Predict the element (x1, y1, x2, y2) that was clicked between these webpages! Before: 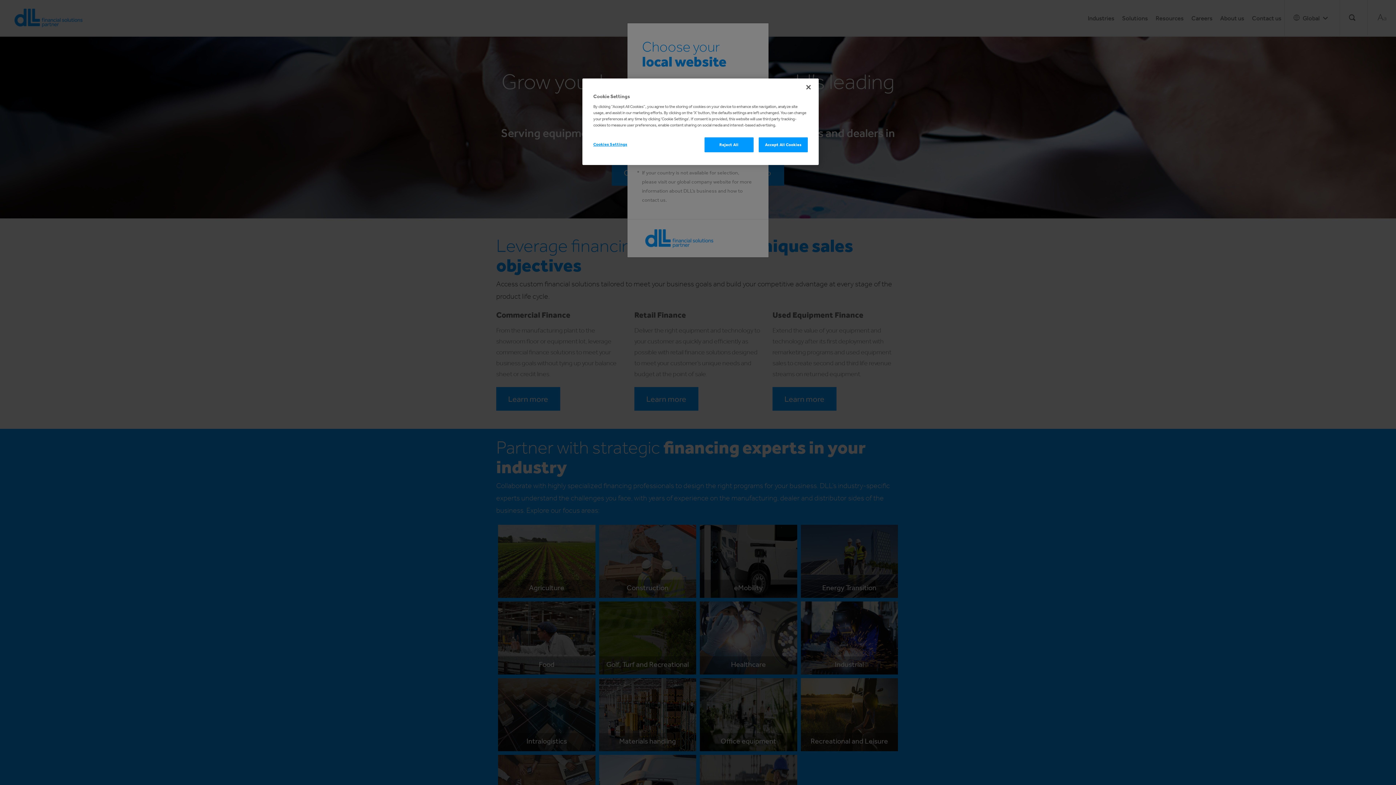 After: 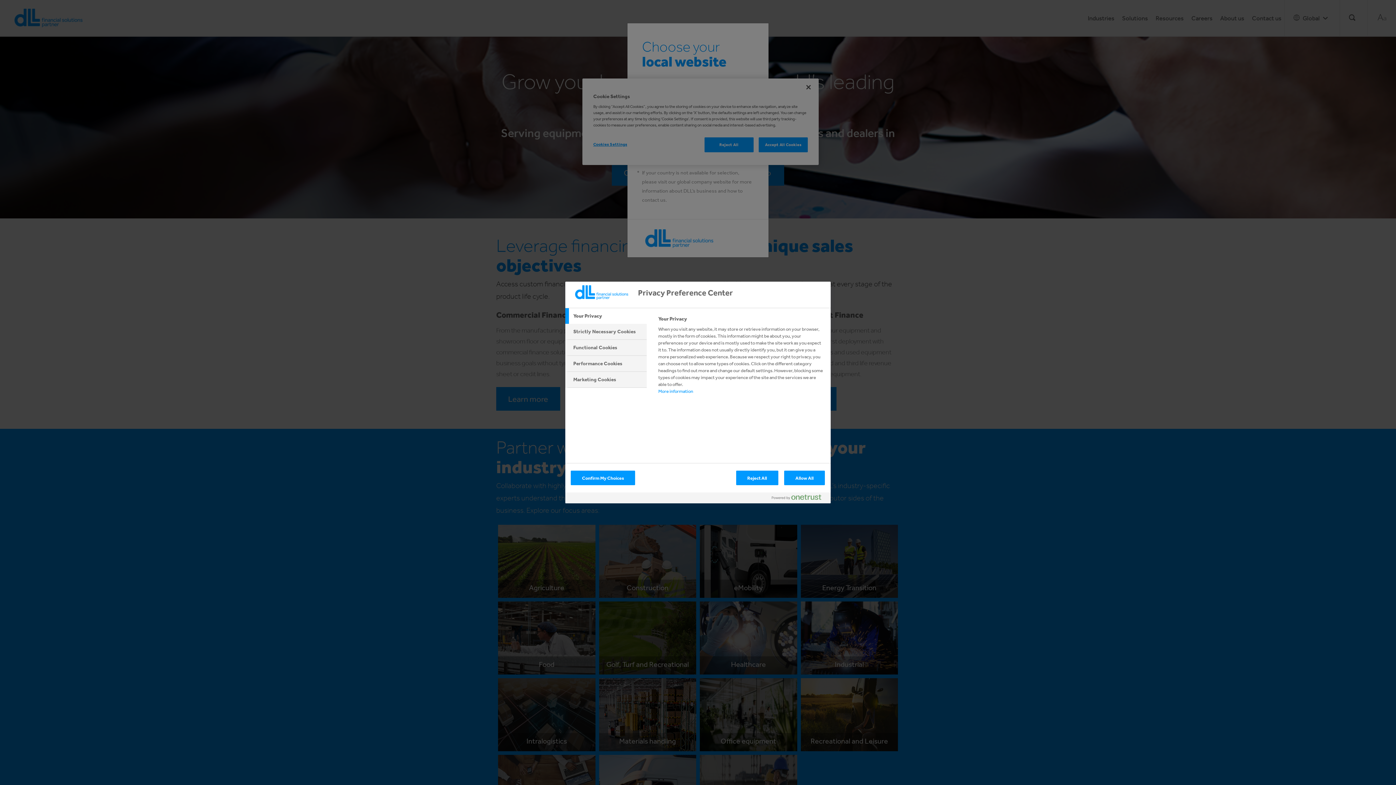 Action: label: Cookies Settings bbox: (593, 137, 642, 151)